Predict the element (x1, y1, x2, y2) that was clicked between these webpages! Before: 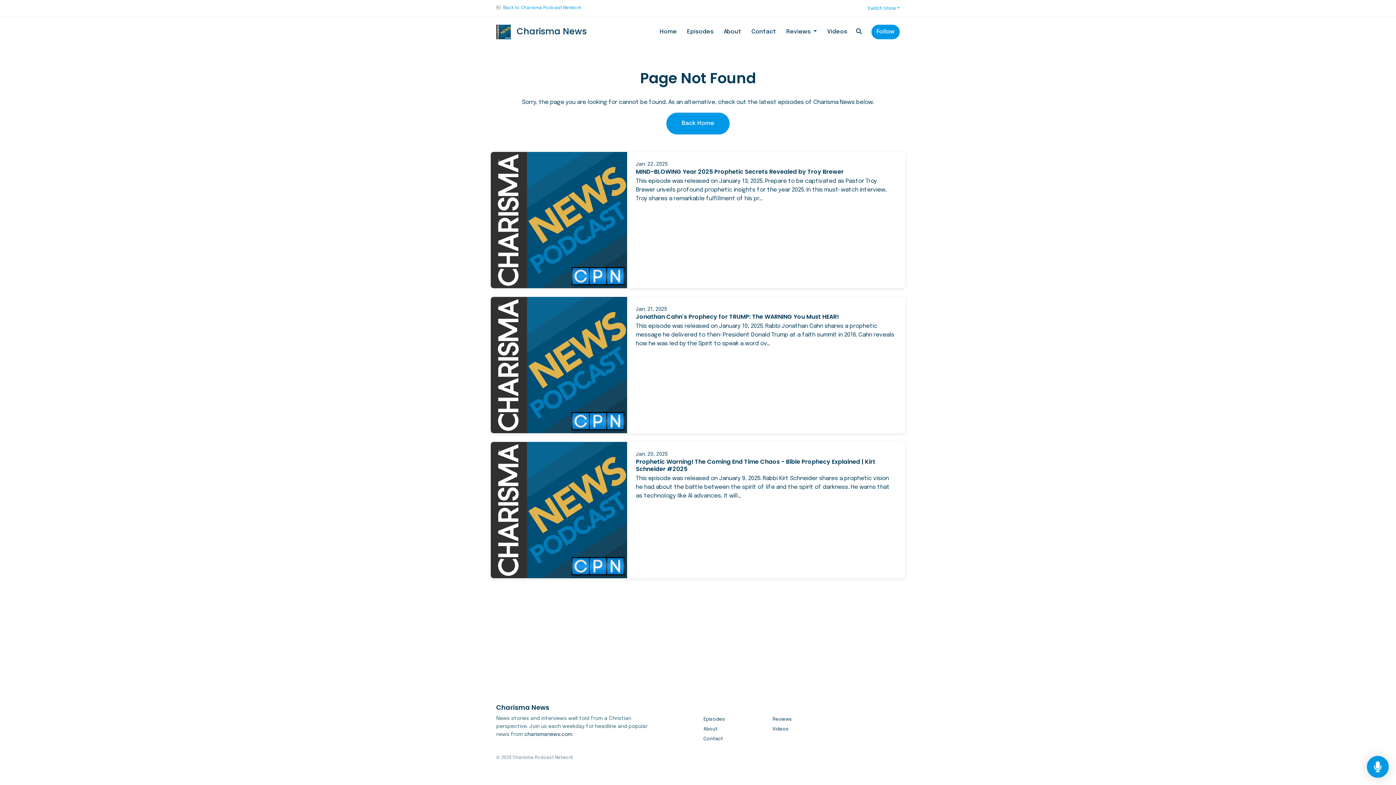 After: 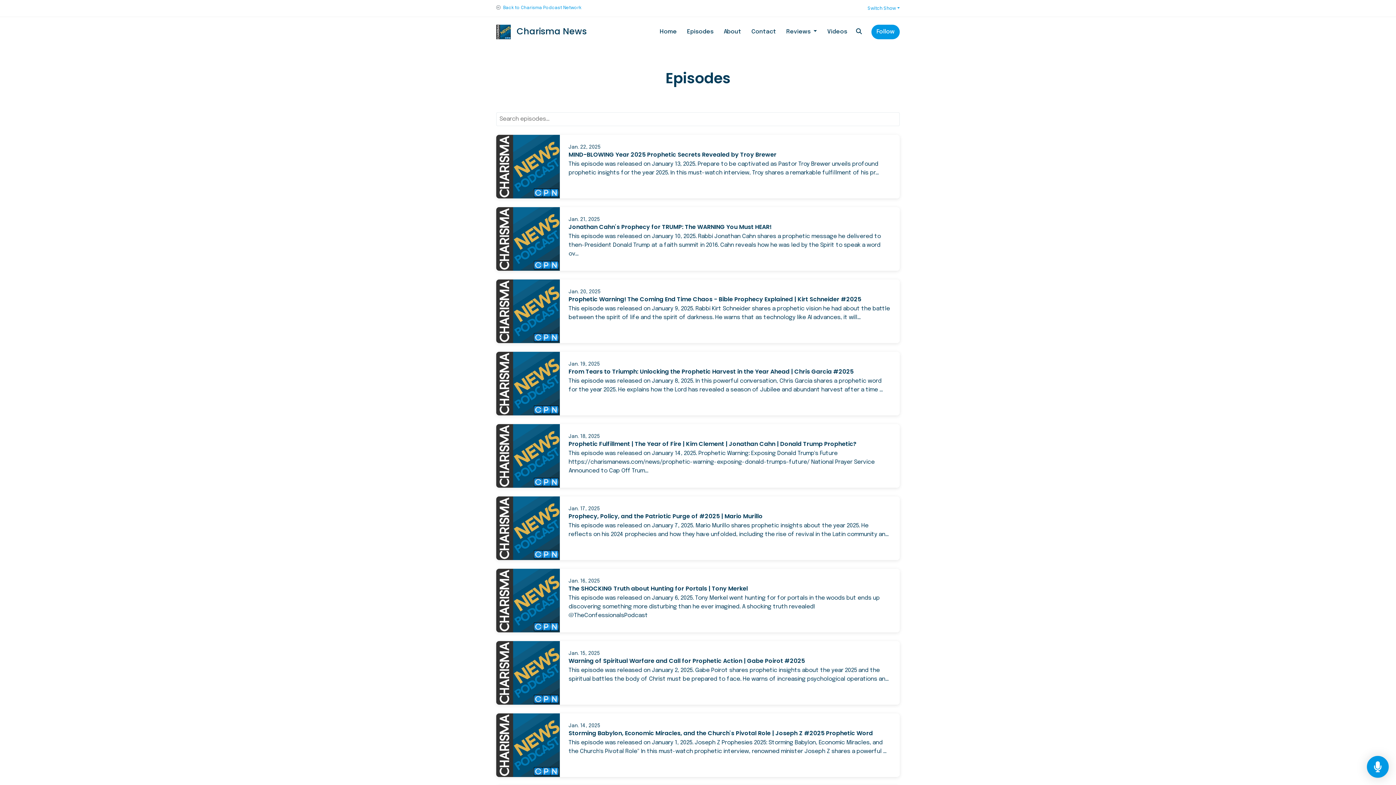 Action: label: Episodes bbox: (682, 24, 718, 39)